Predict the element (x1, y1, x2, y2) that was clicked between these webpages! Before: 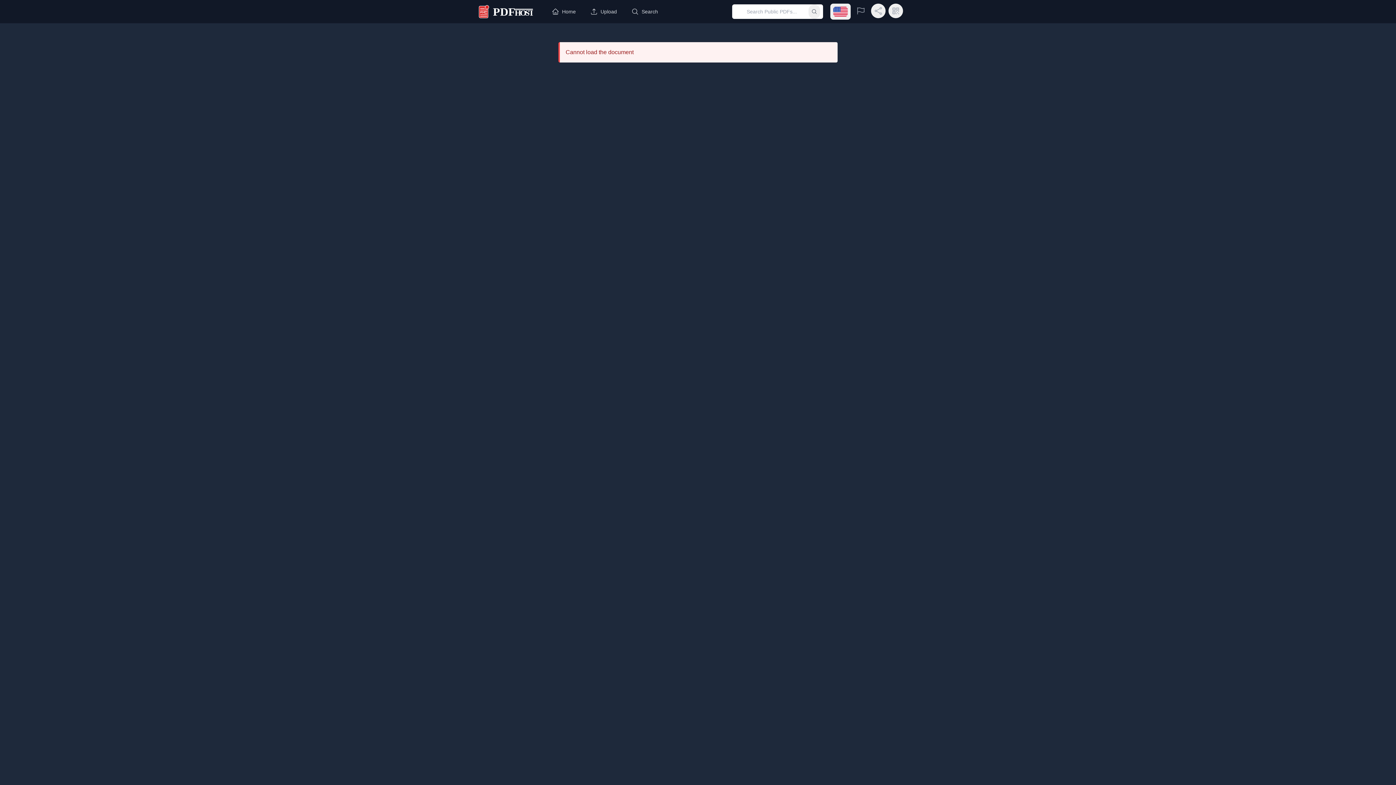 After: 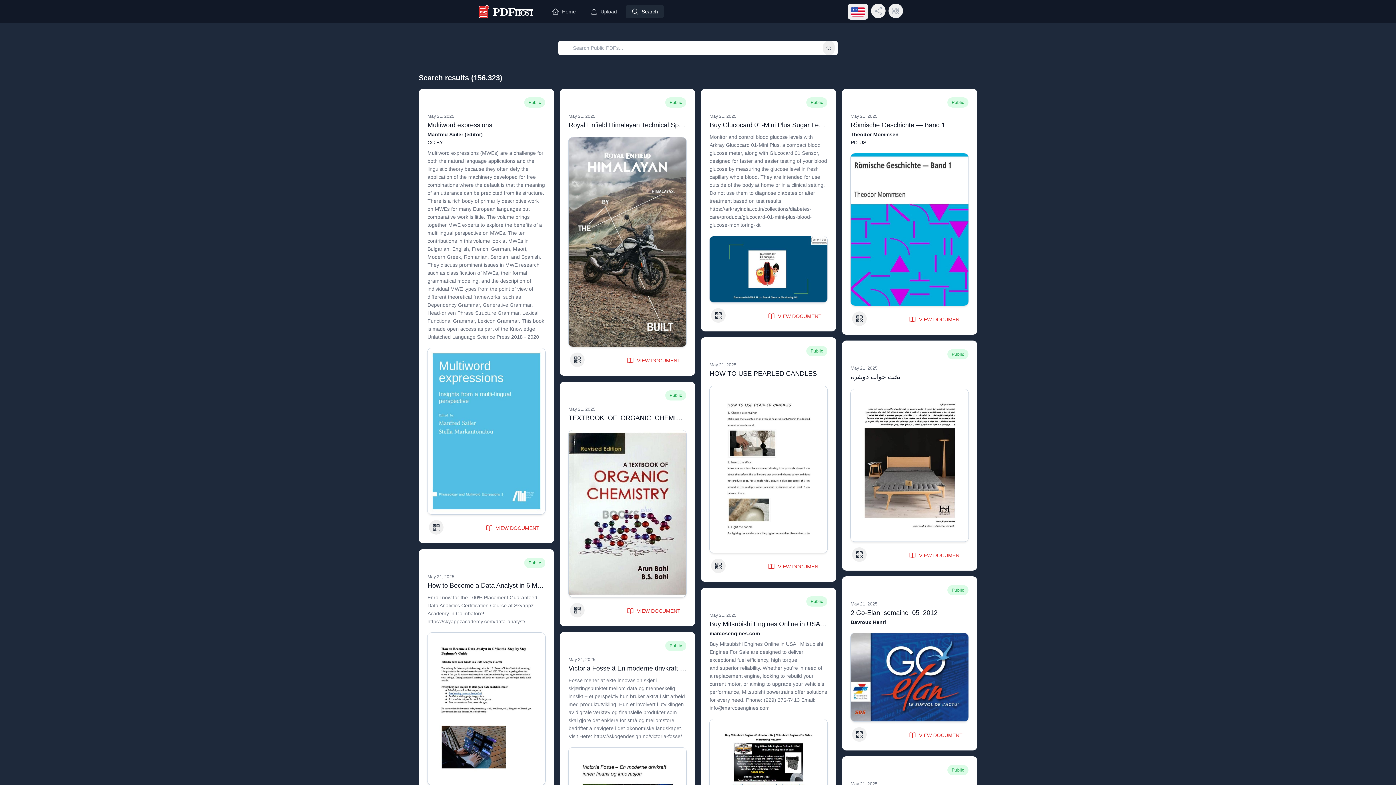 Action: bbox: (625, 5, 664, 18) label: Search